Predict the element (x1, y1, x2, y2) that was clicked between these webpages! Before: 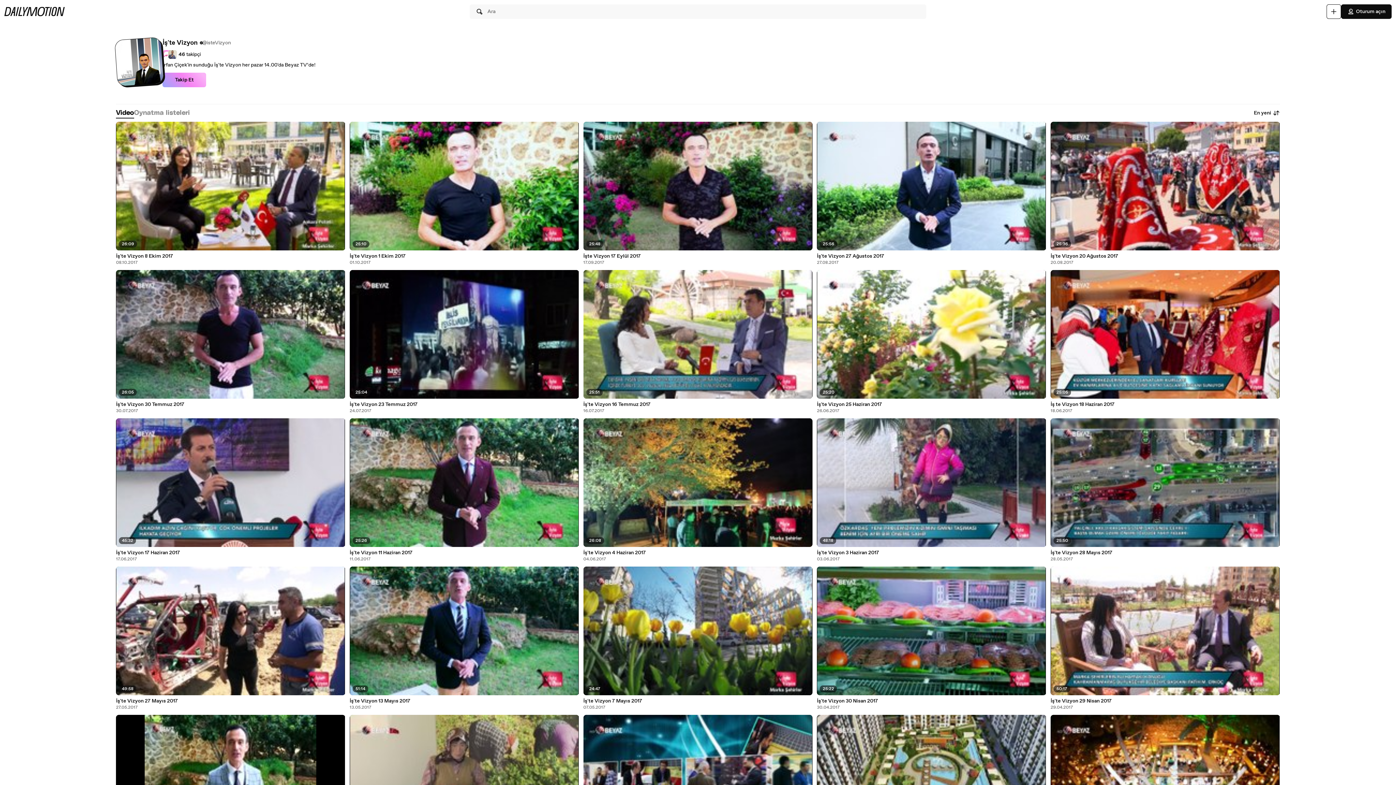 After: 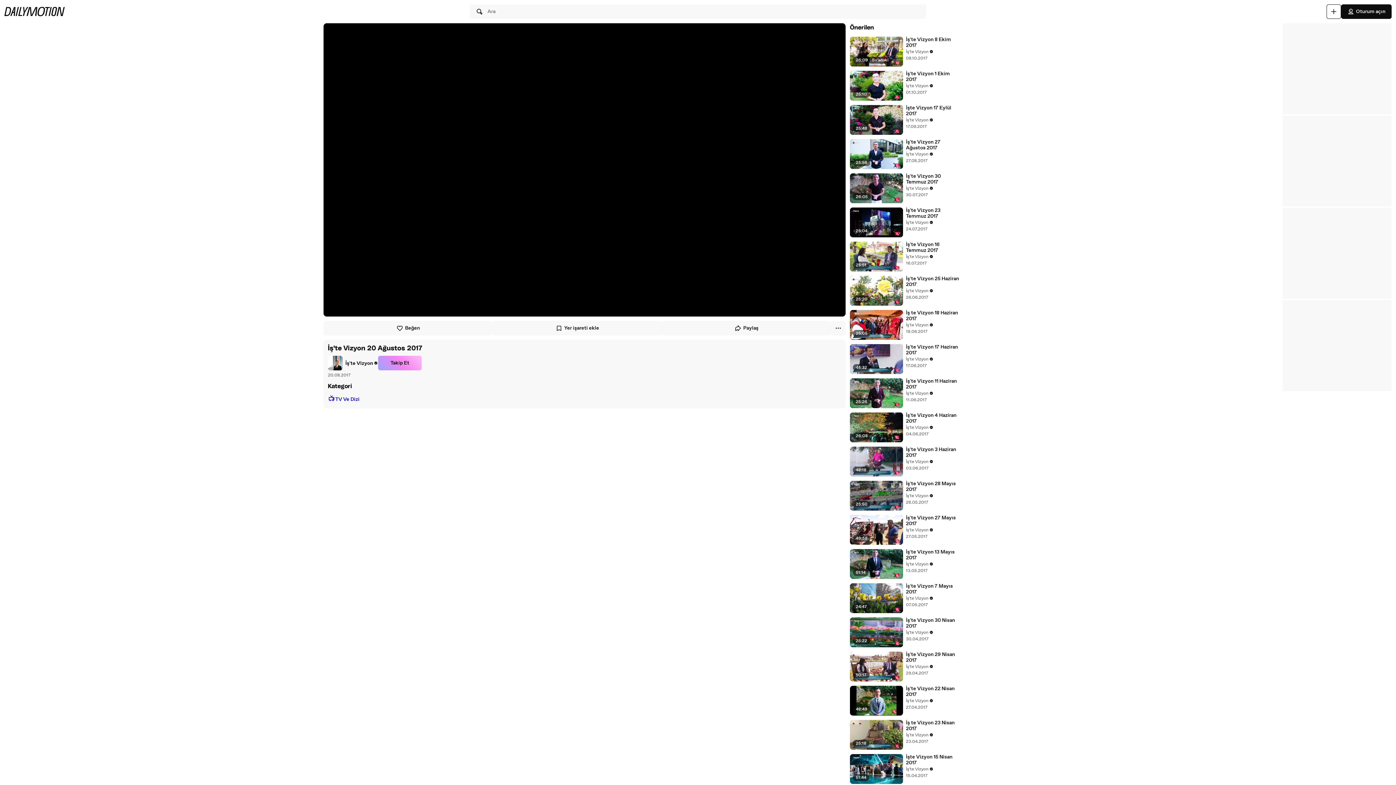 Action: bbox: (1050, 253, 1280, 259) label: İş'te Vizyon 20 Ağustos 2017